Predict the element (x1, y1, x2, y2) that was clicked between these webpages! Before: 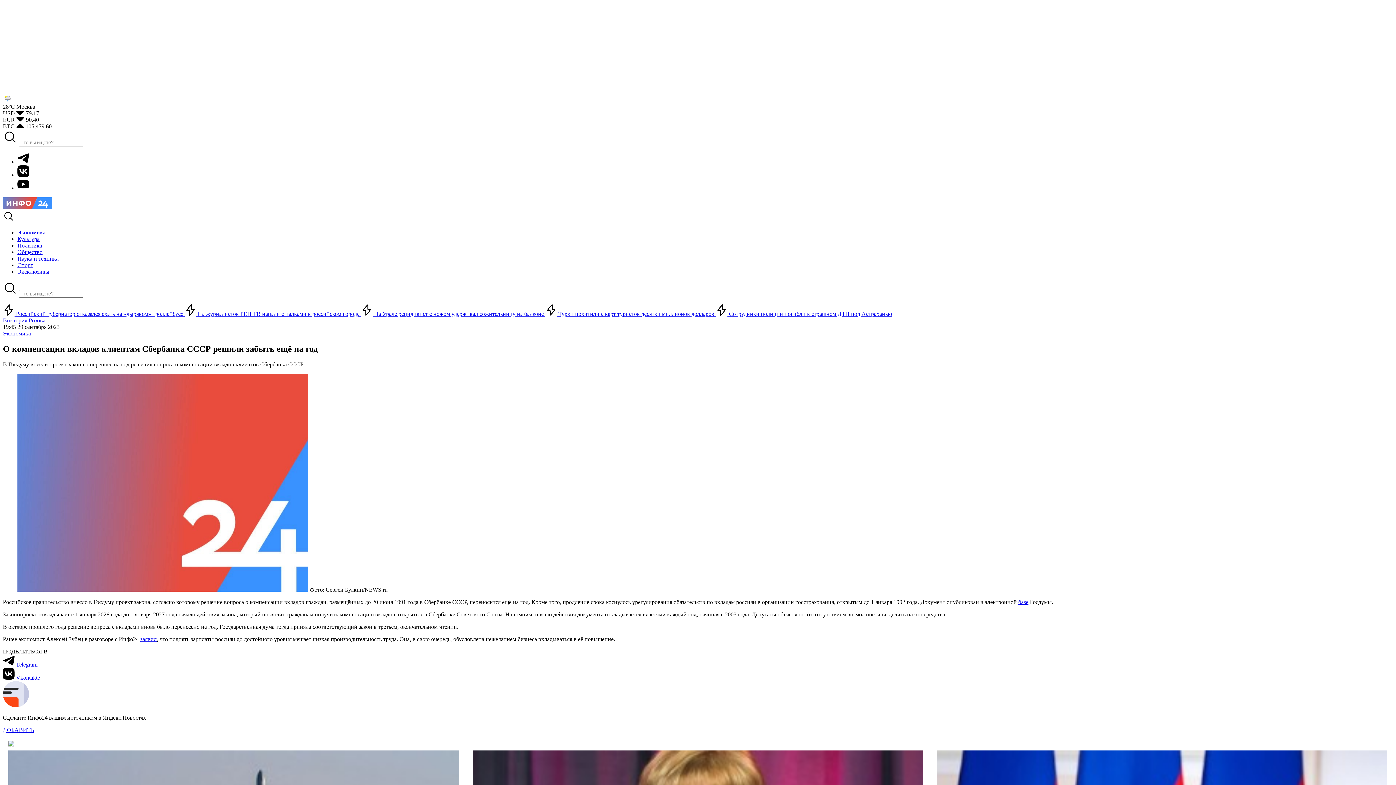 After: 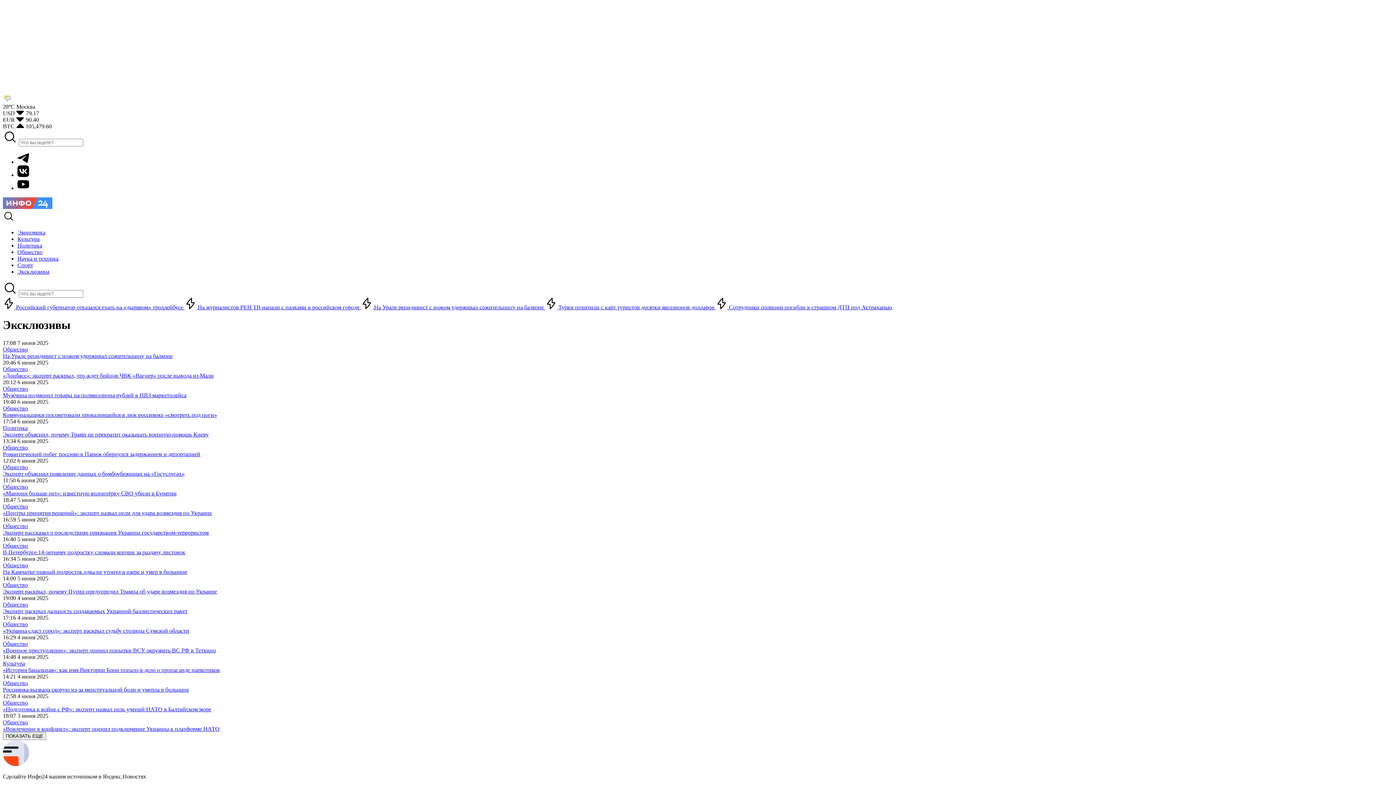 Action: label: Эксклюзивы bbox: (17, 268, 49, 274)